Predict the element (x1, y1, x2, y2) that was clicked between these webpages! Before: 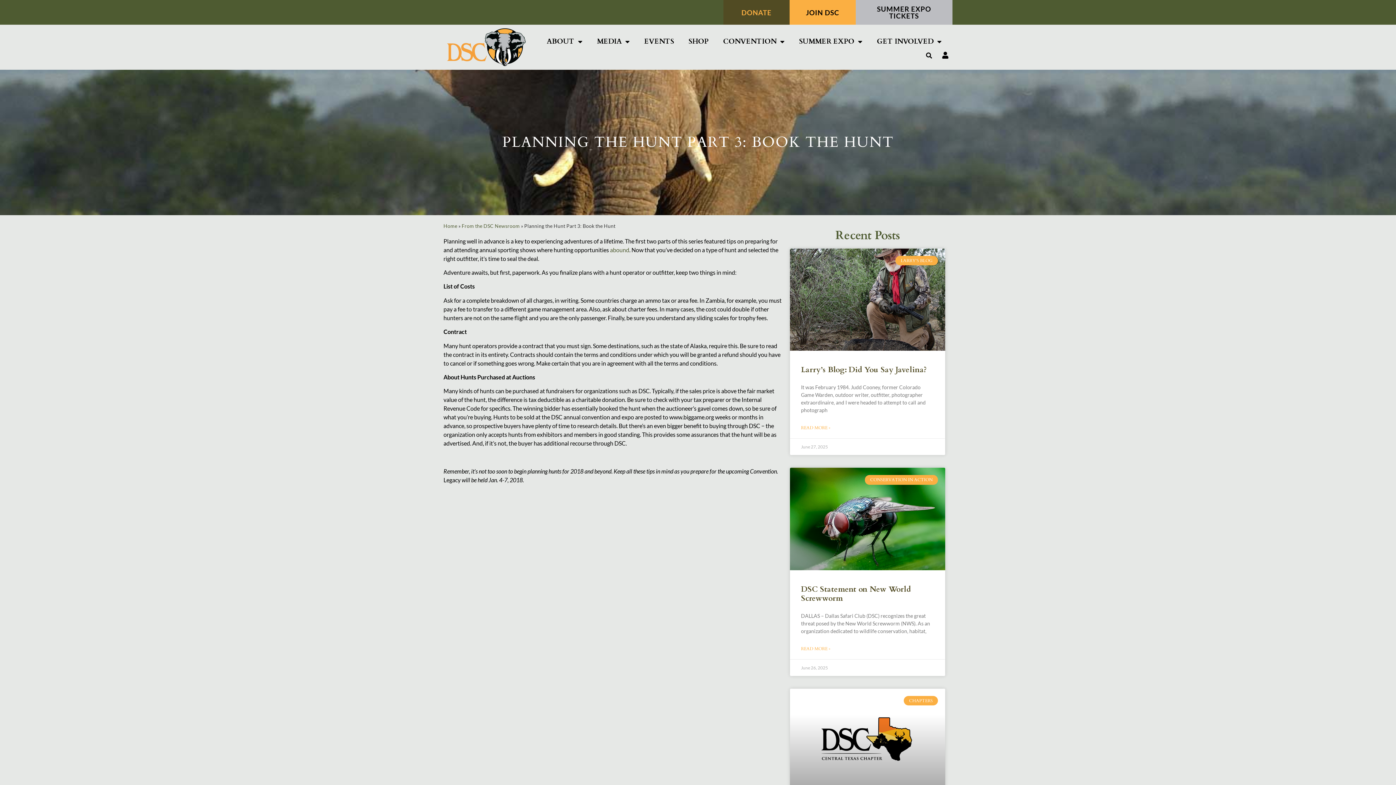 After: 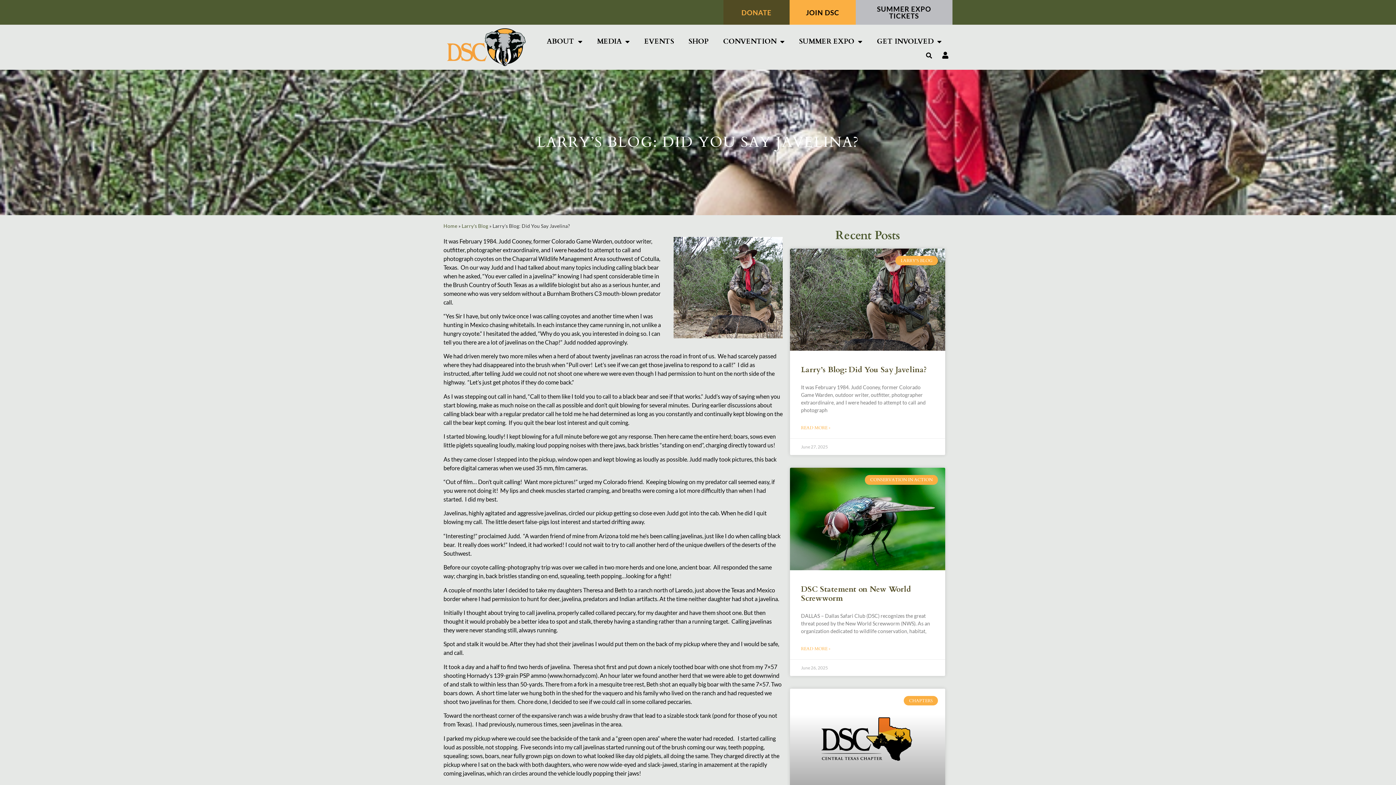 Action: bbox: (790, 248, 945, 350)